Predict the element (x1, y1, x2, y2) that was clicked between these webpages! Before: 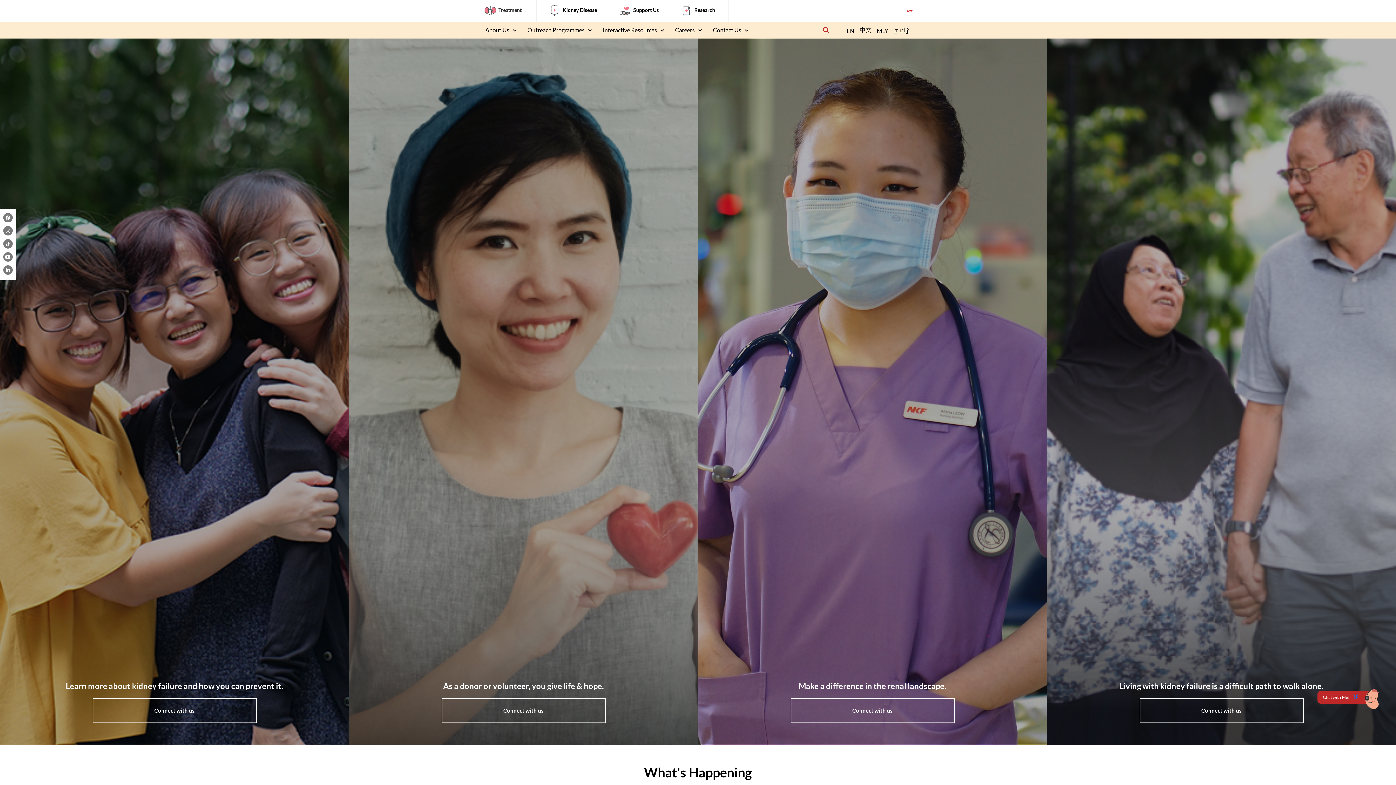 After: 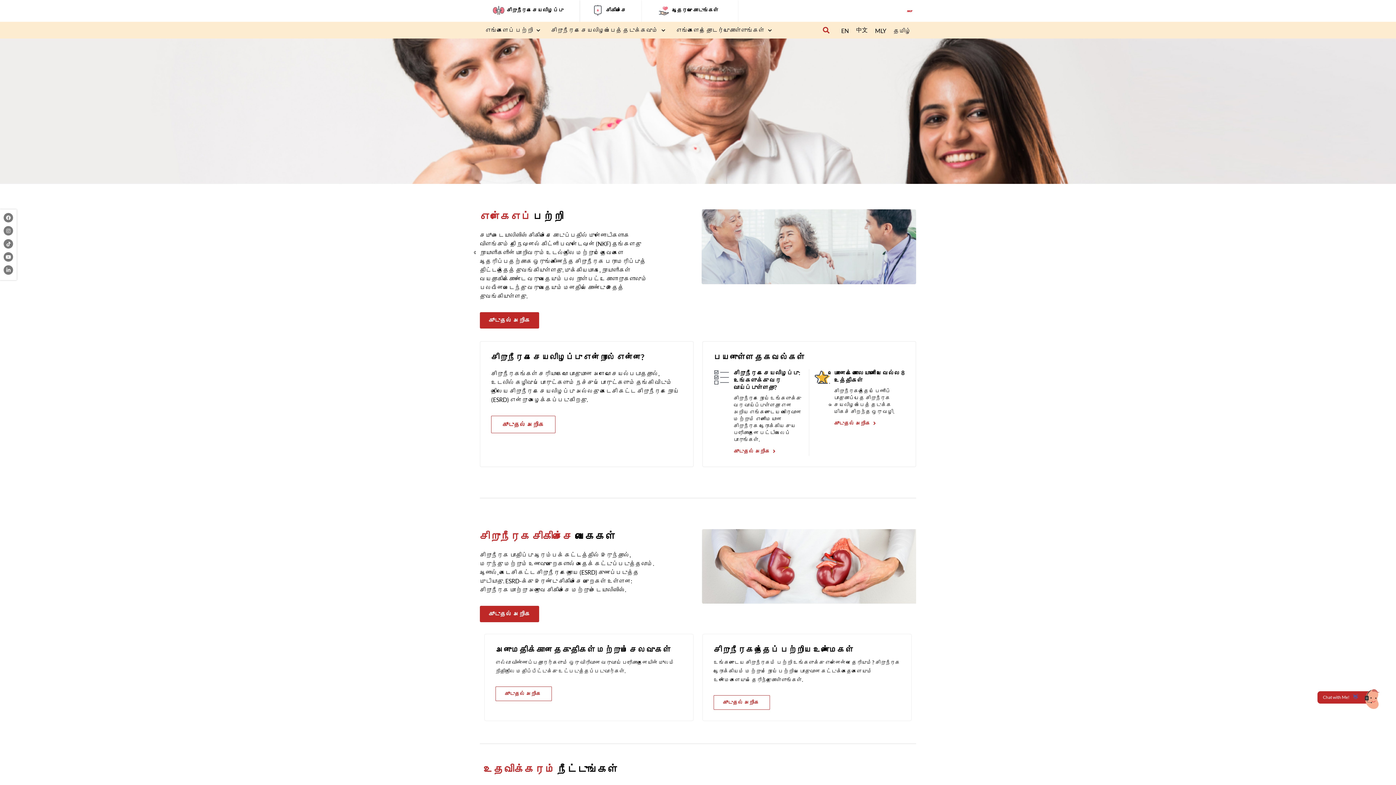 Action: label: தமிழ் bbox: (890, 26, 911, 34)